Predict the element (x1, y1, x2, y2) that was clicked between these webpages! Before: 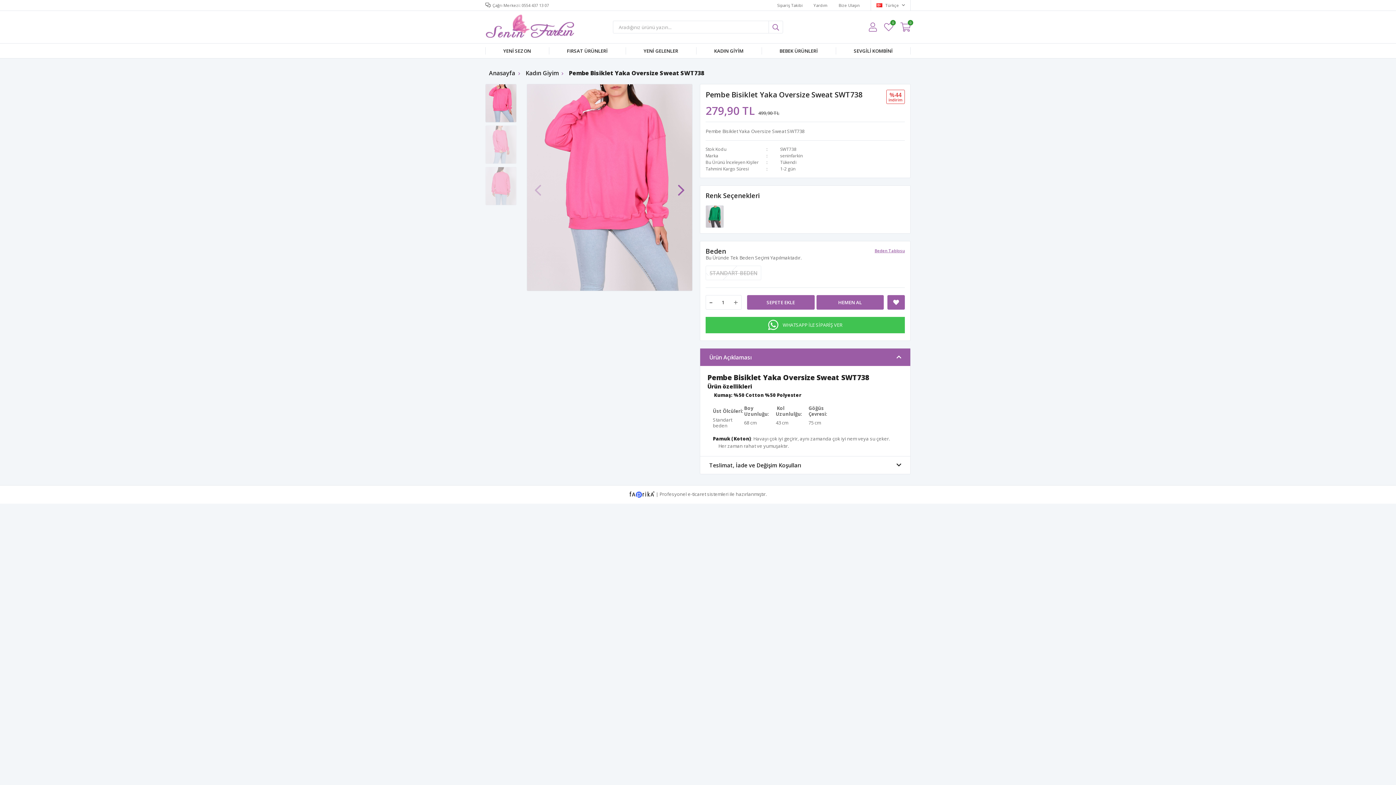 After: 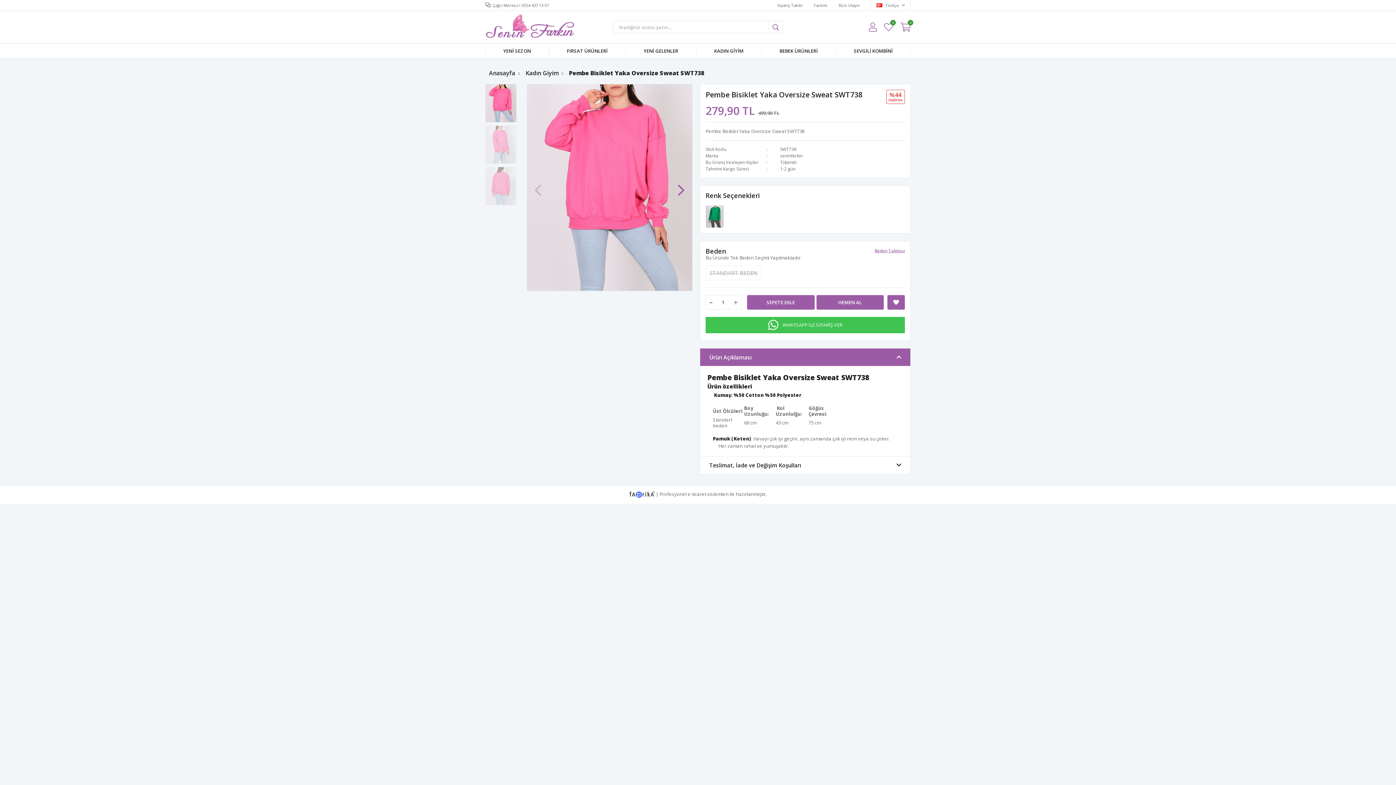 Action: label:   bbox: (629, 491, 656, 497)